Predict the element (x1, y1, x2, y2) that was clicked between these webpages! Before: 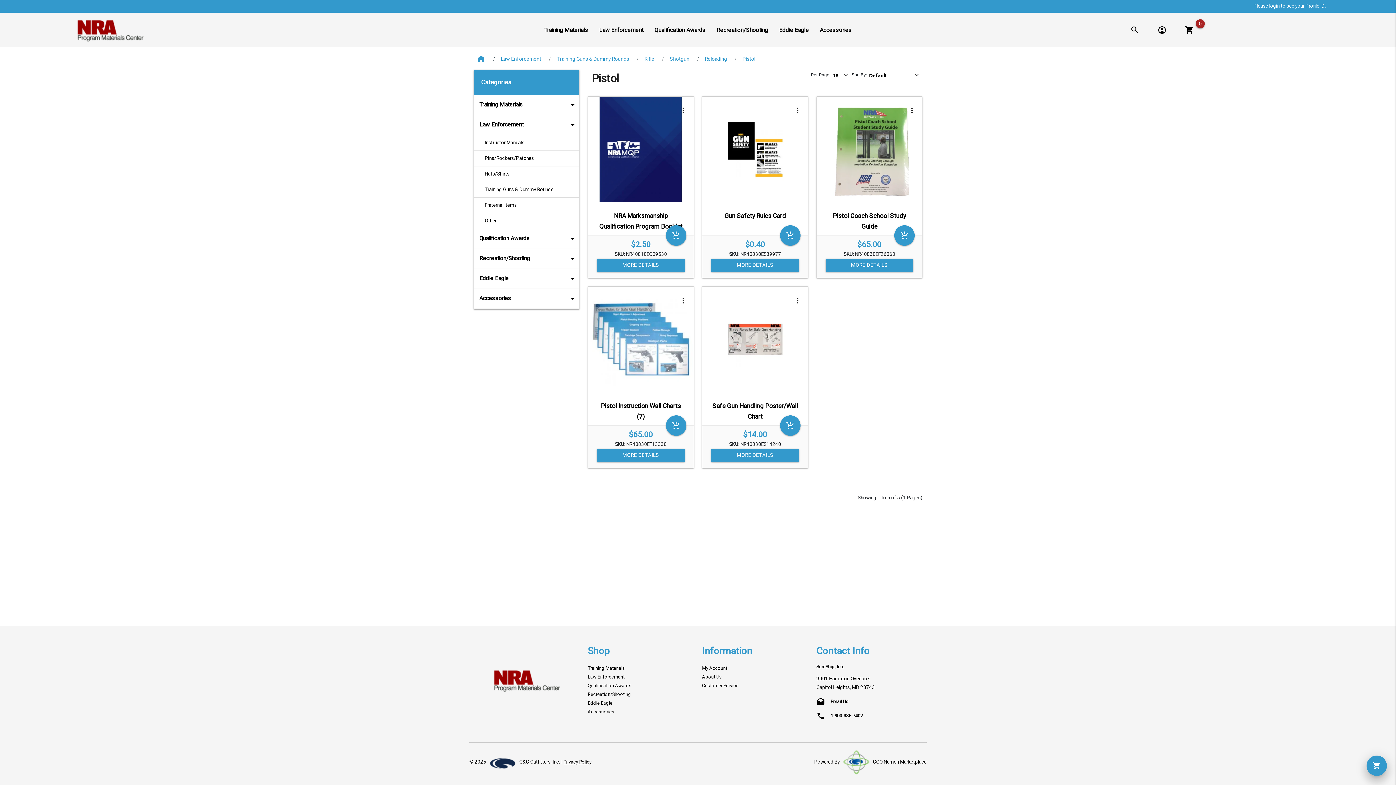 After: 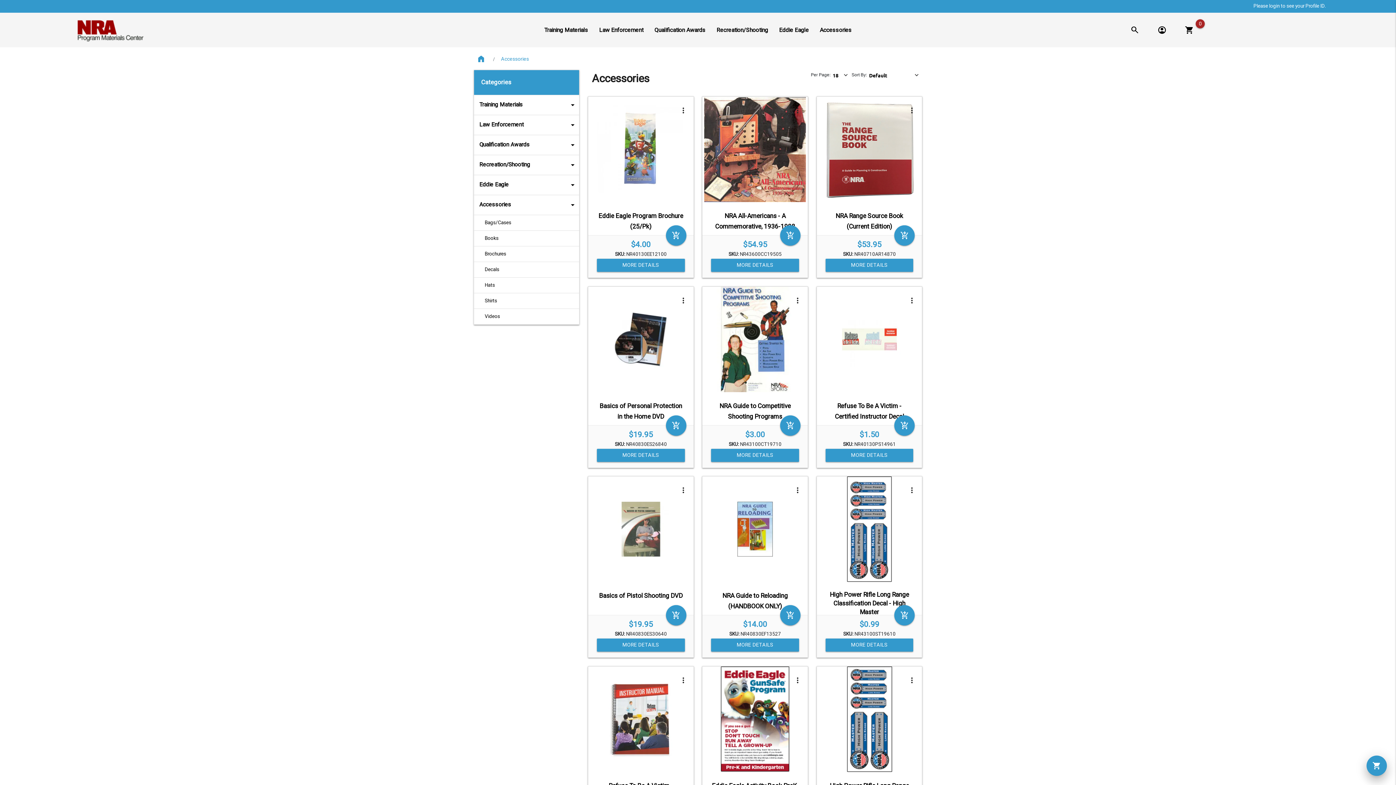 Action: bbox: (474, 288, 579, 308) label: Accessories
arrow_drop_down